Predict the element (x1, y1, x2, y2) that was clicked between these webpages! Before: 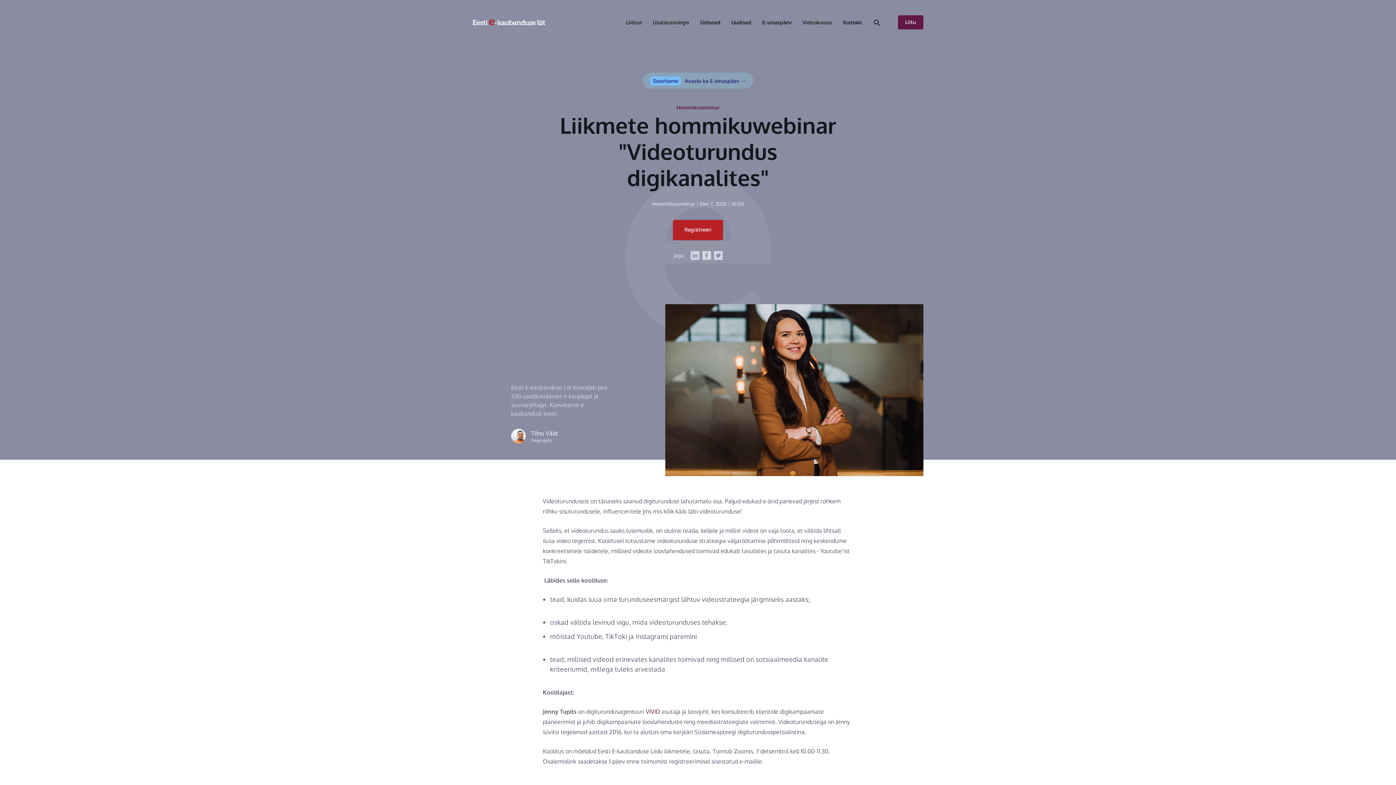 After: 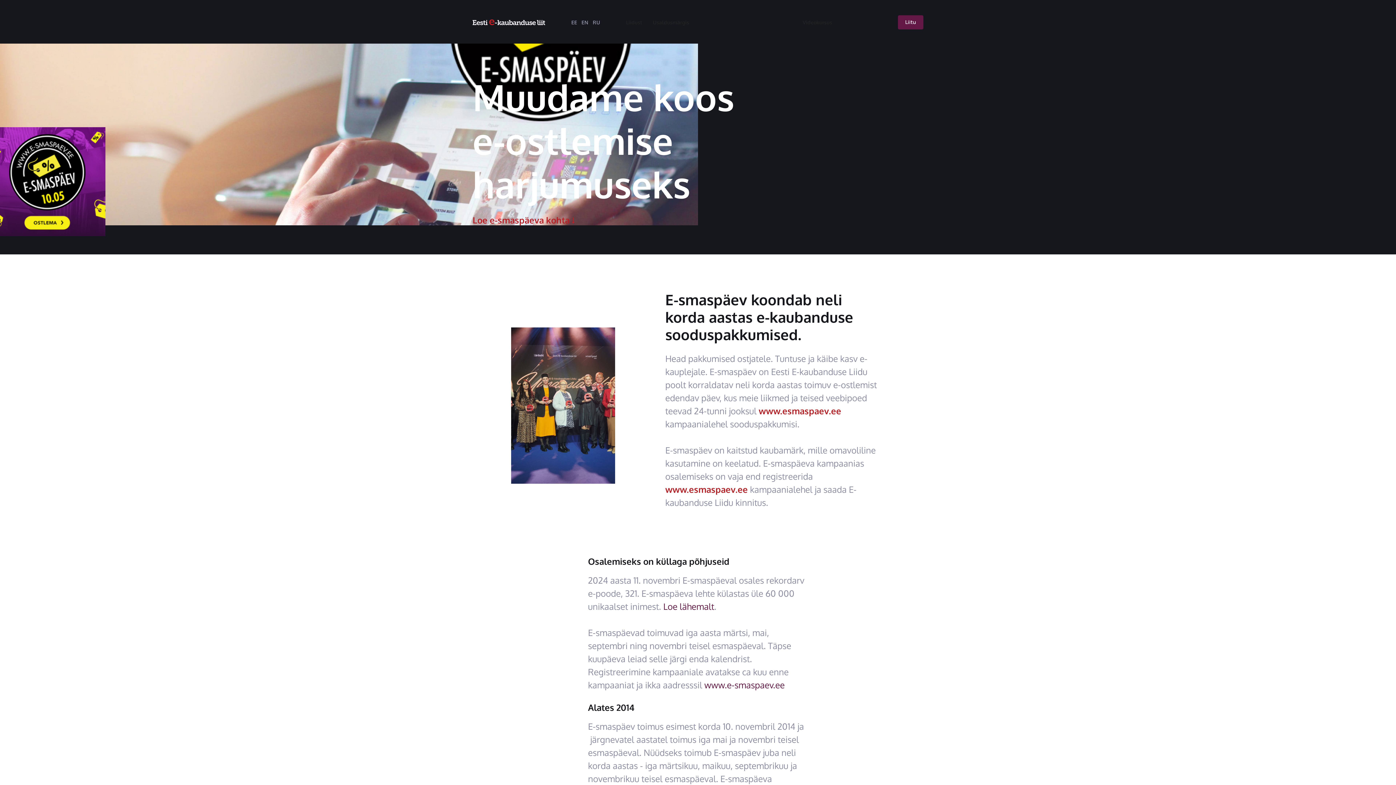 Action: label: Soovitame Avasta ka E-smaspäev → bbox: (642, 72, 753, 88)